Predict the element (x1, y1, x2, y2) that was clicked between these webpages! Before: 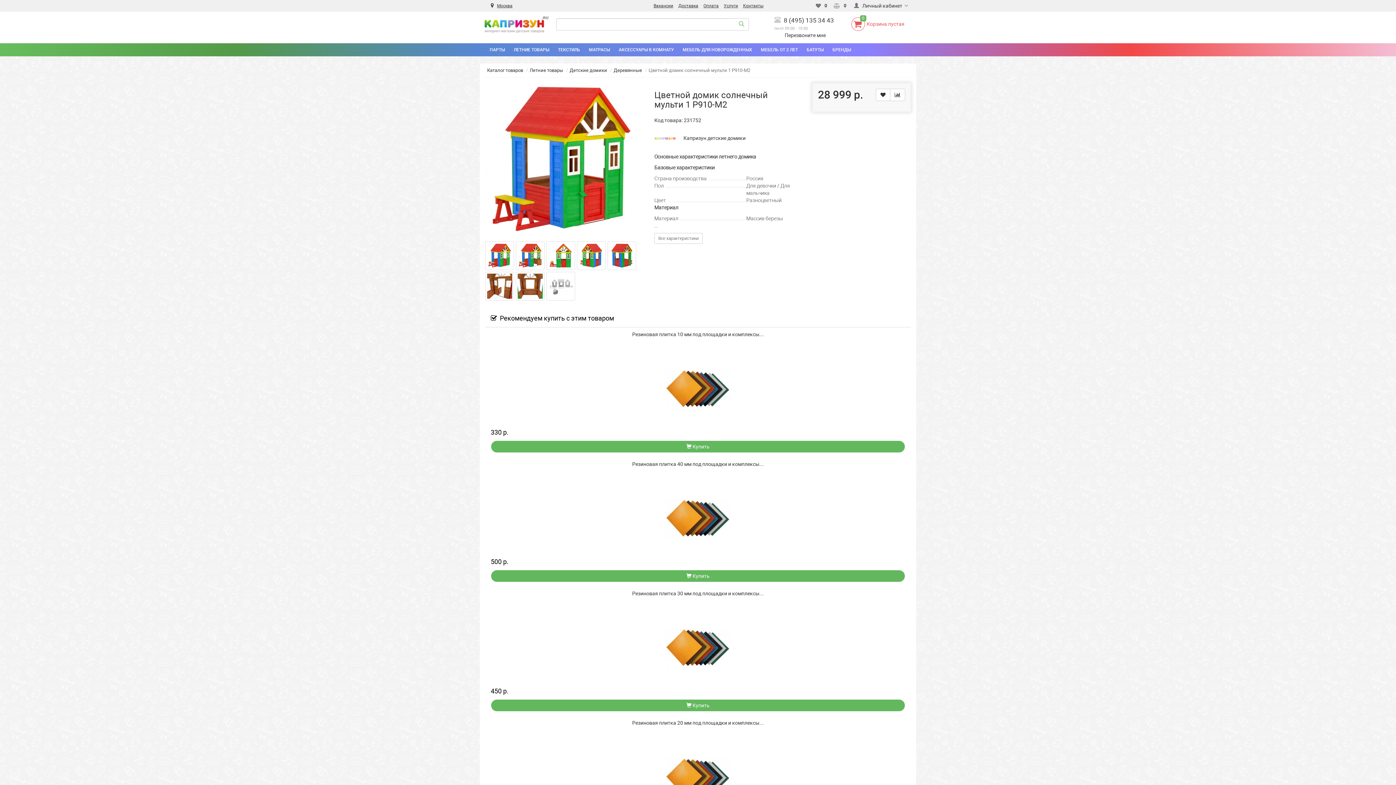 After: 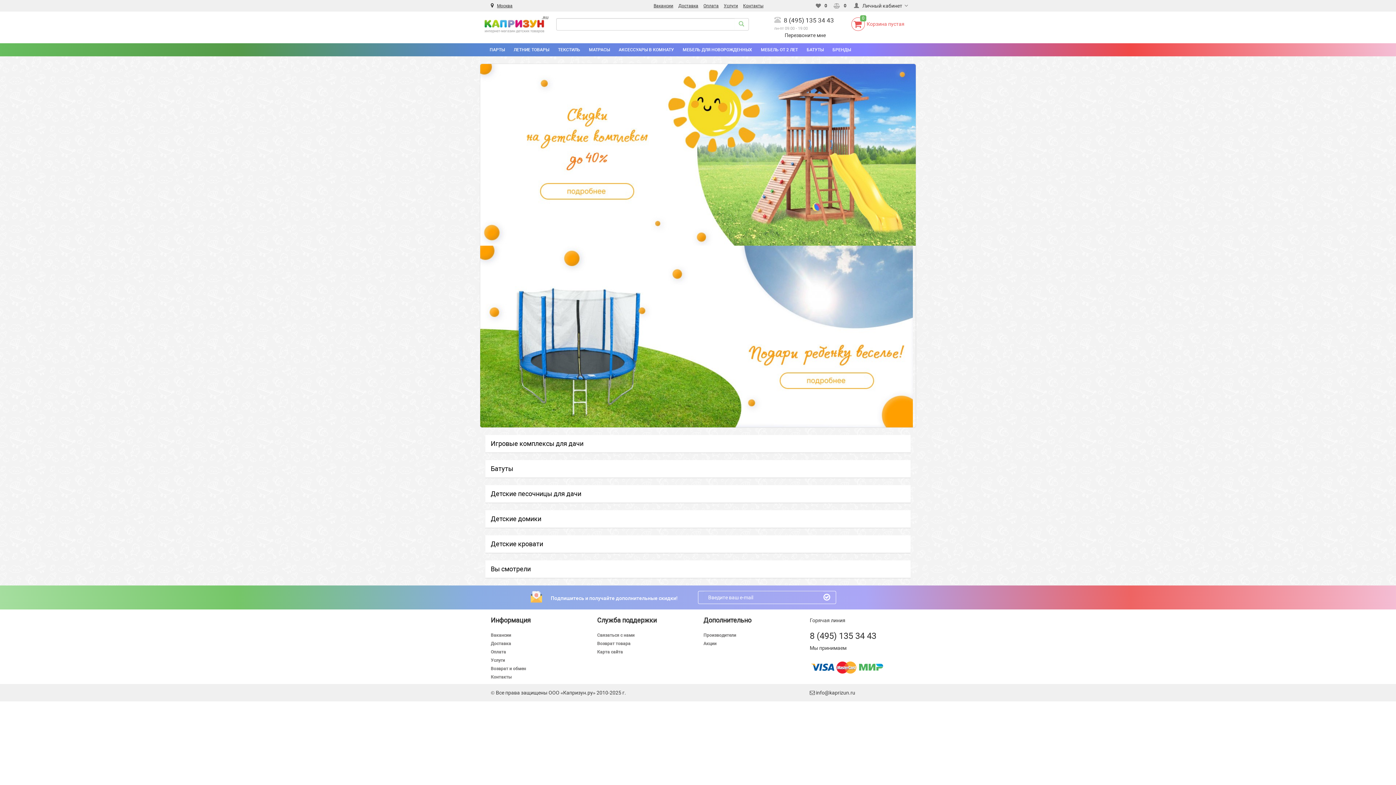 Action: bbox: (483, 16, 549, 33)